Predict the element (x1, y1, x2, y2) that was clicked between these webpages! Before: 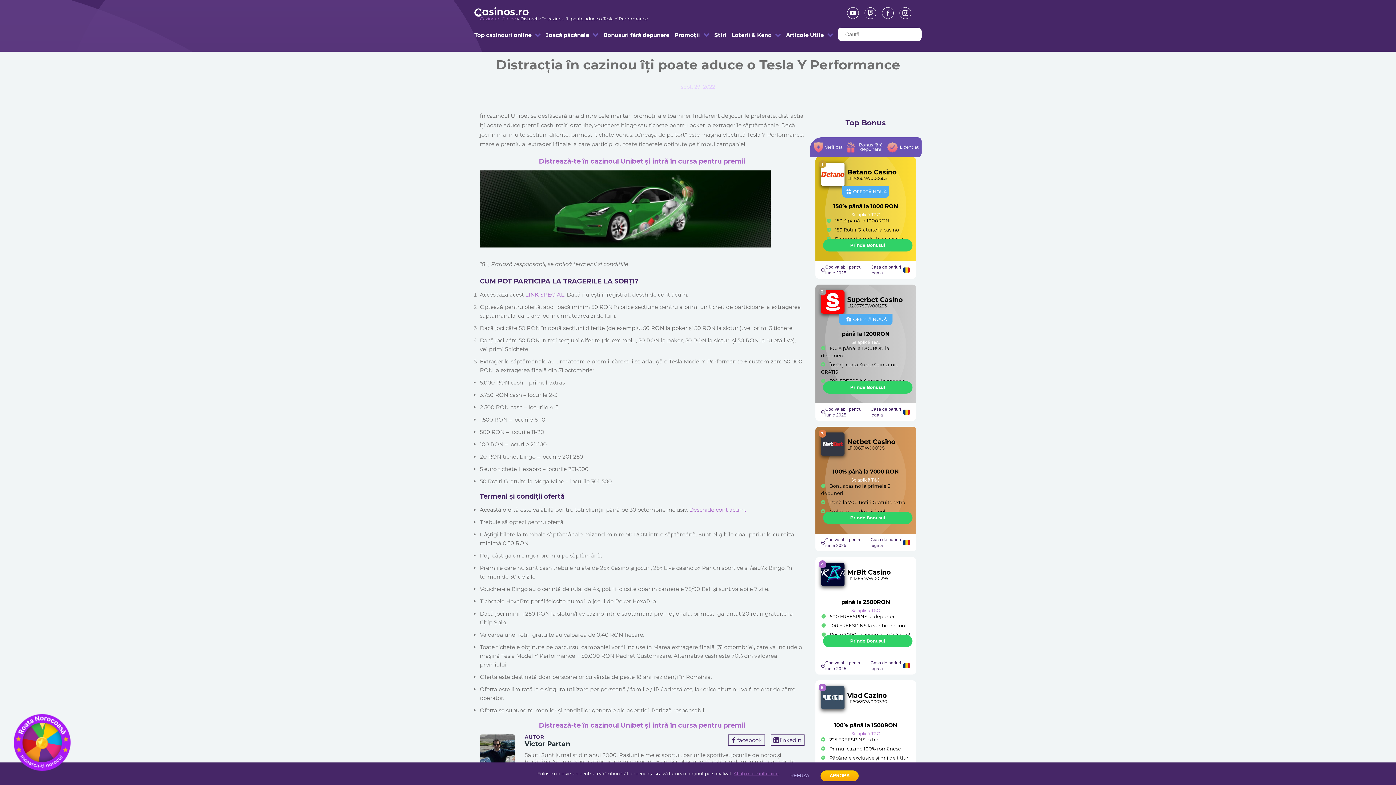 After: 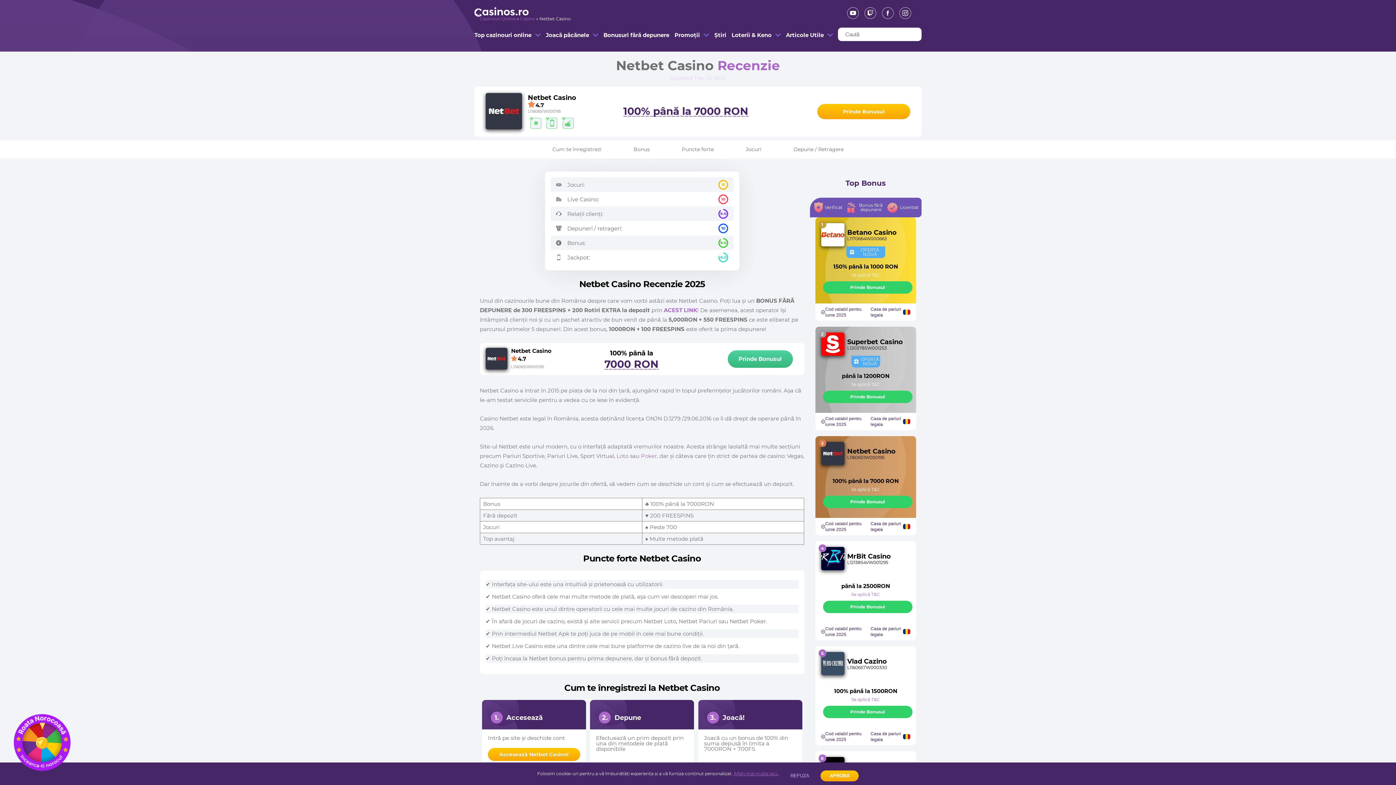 Action: bbox: (821, 432, 844, 456)